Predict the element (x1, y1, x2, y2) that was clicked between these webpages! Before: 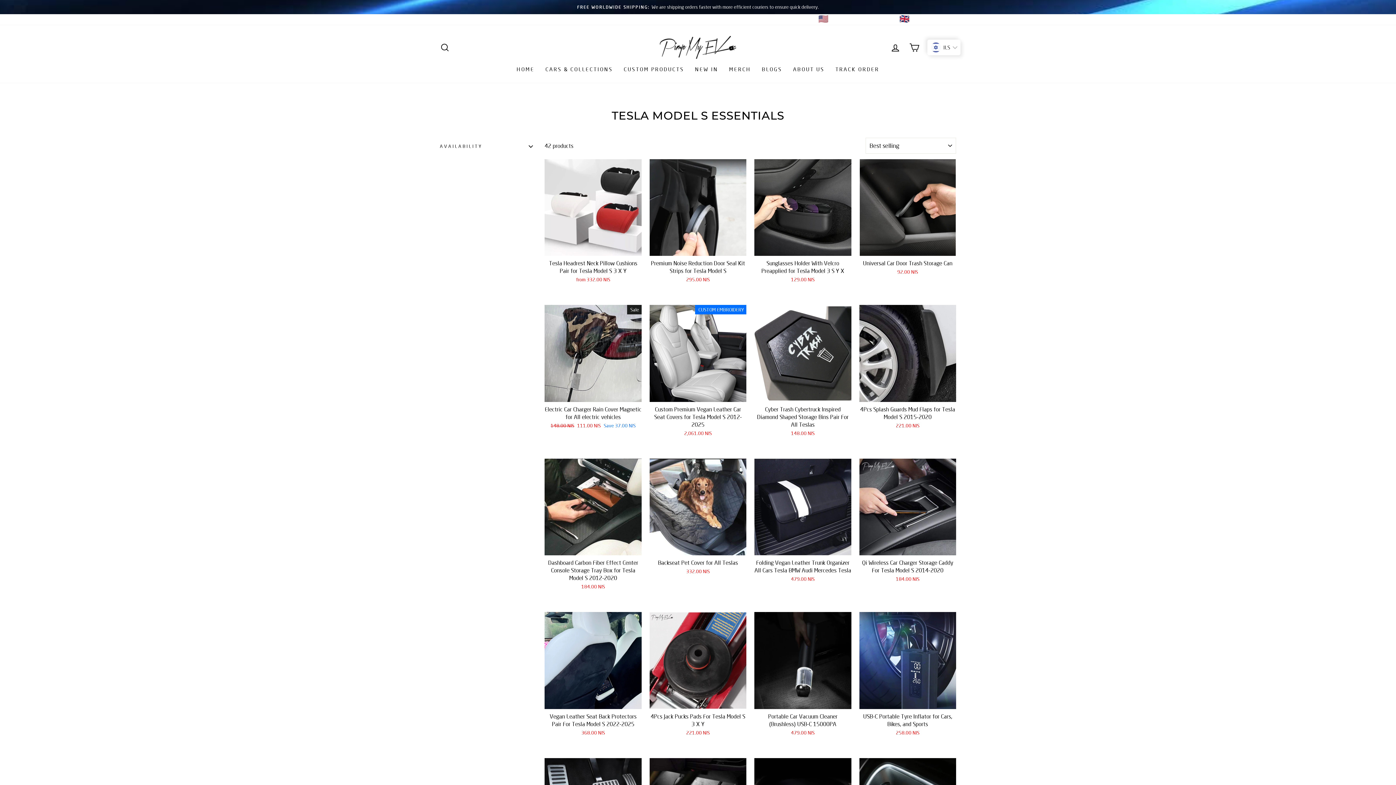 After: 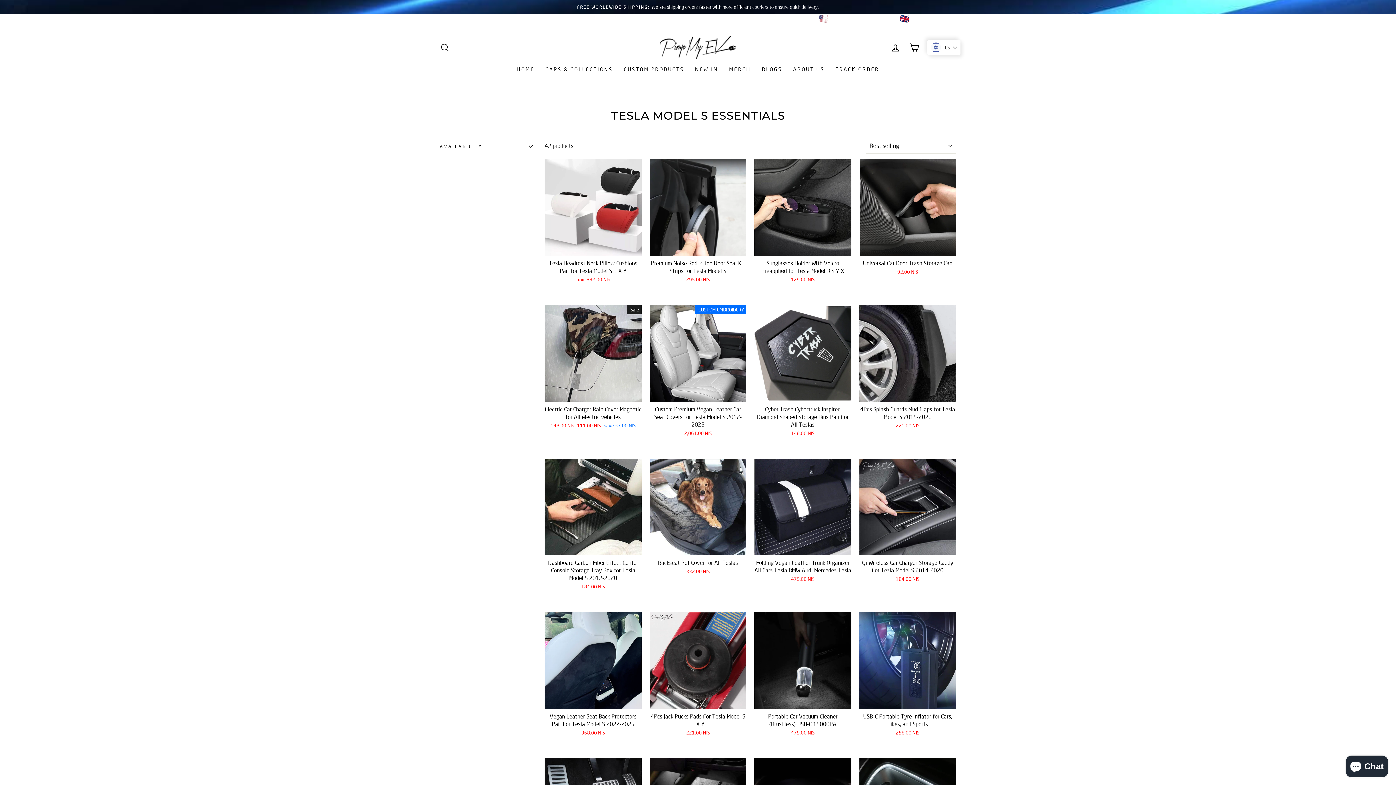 Action: label:  : +1 281-661-7956 bbox: (790, 15, 873, 23)